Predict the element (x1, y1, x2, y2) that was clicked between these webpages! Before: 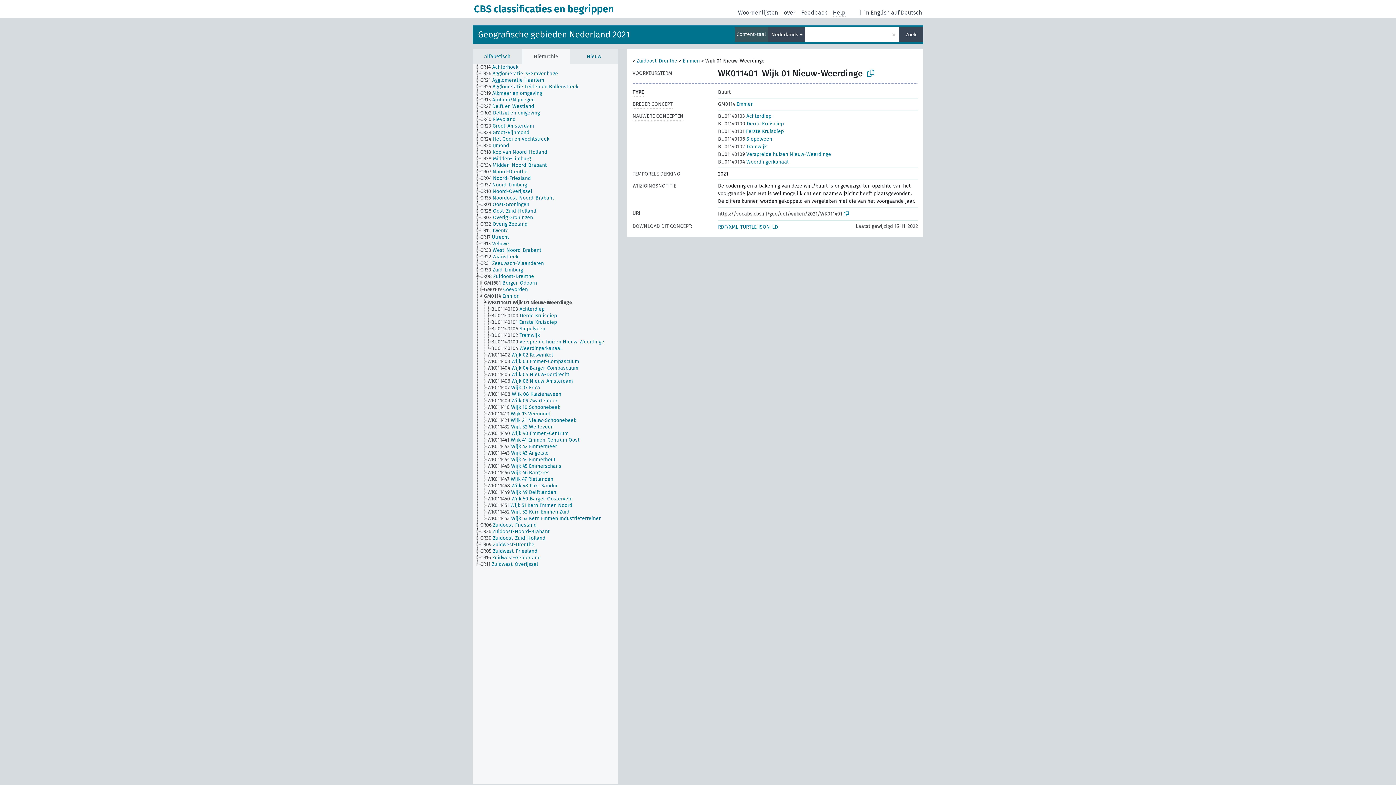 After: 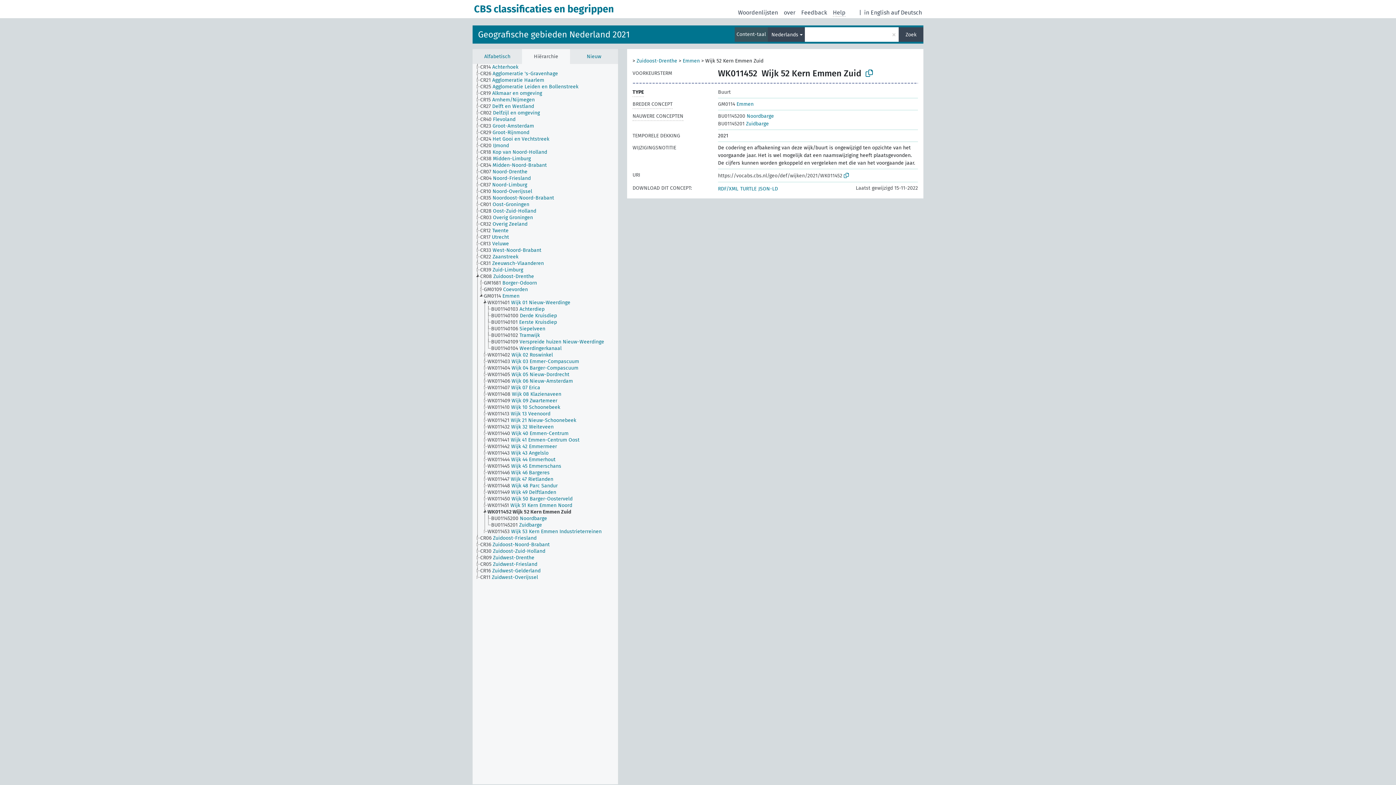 Action: label: WK011452 Wijk 52 Kern Emmen Zuid bbox: (487, 509, 576, 515)